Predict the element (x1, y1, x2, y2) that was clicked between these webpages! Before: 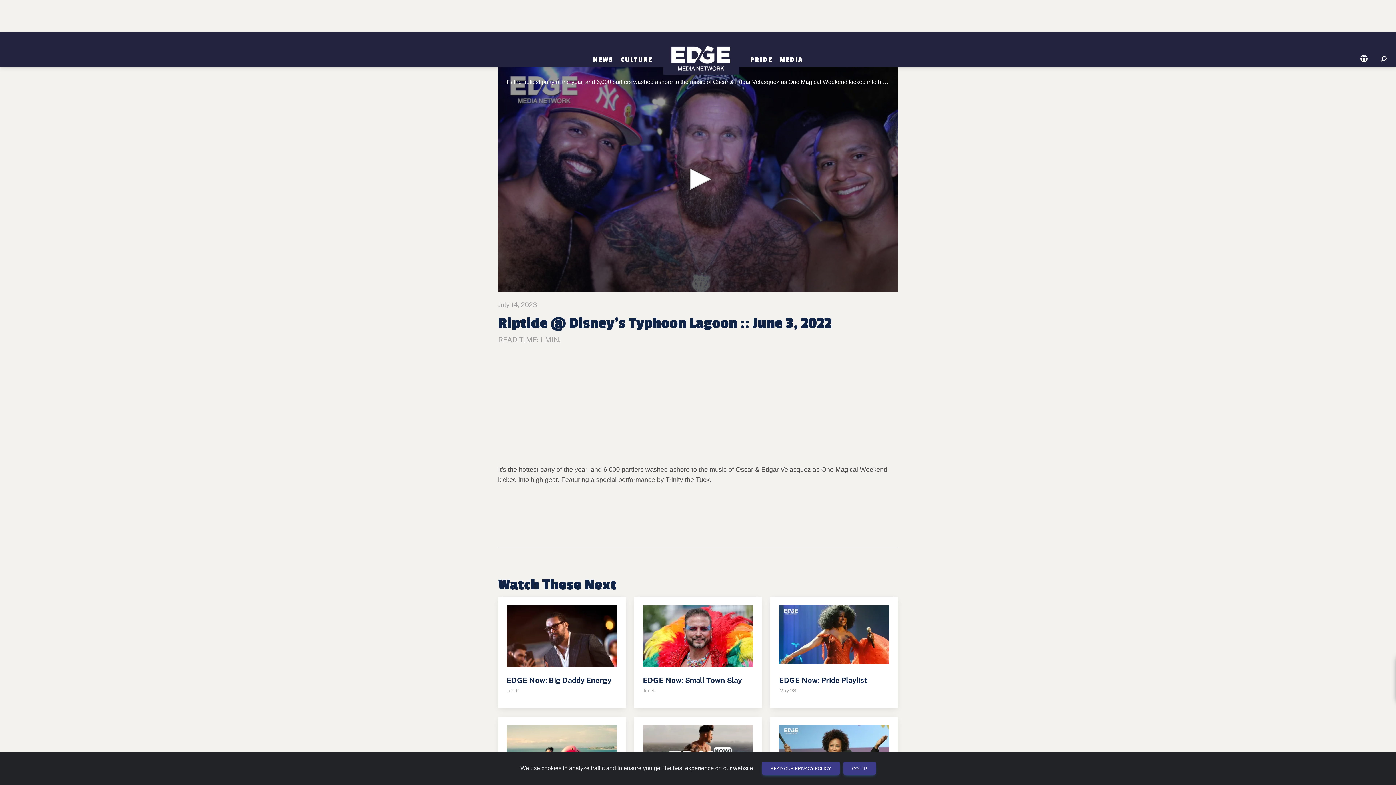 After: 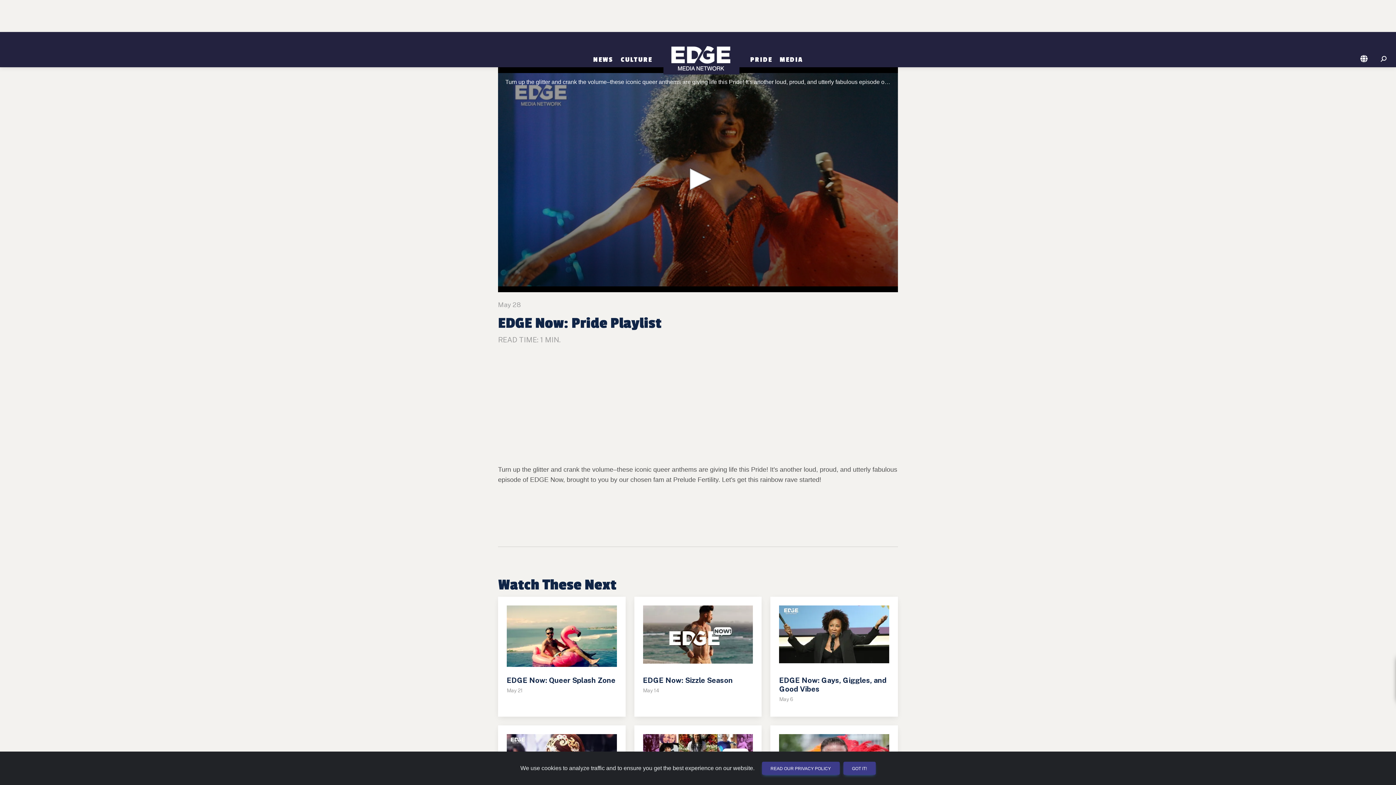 Action: label: EDGE Now: Pride Playlist

May 28 bbox: (779, 605, 889, 699)